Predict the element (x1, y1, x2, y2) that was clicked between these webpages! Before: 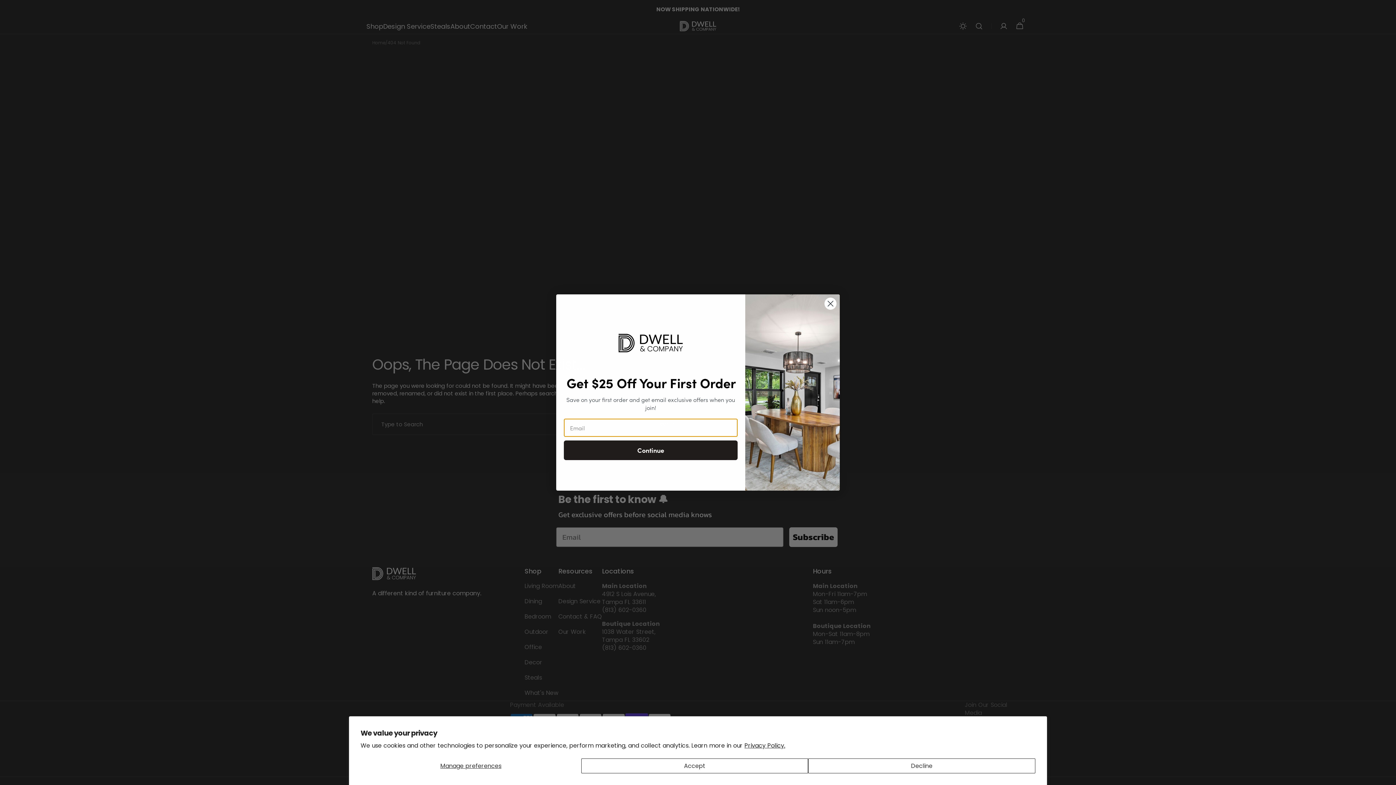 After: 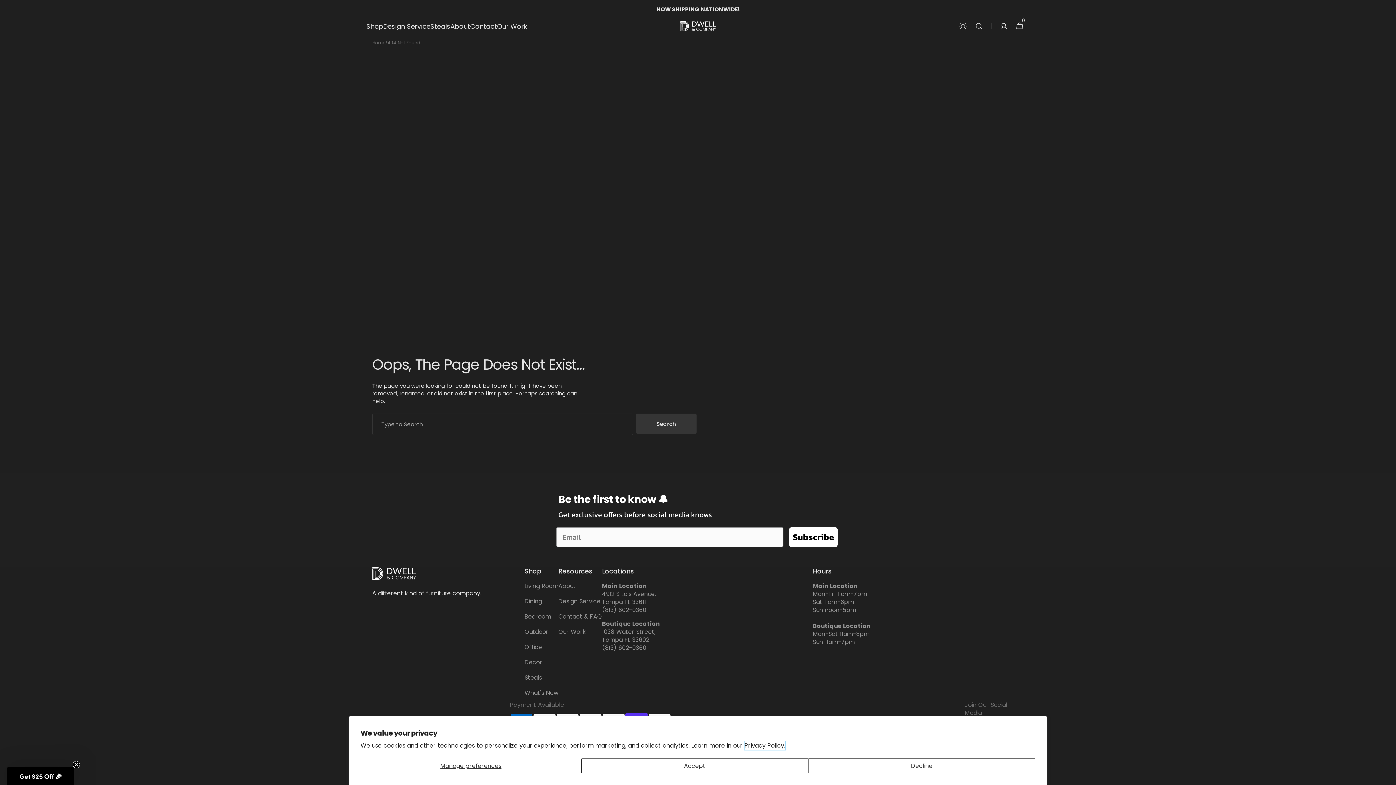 Action: label: Privacy Policy. bbox: (744, 741, 785, 750)